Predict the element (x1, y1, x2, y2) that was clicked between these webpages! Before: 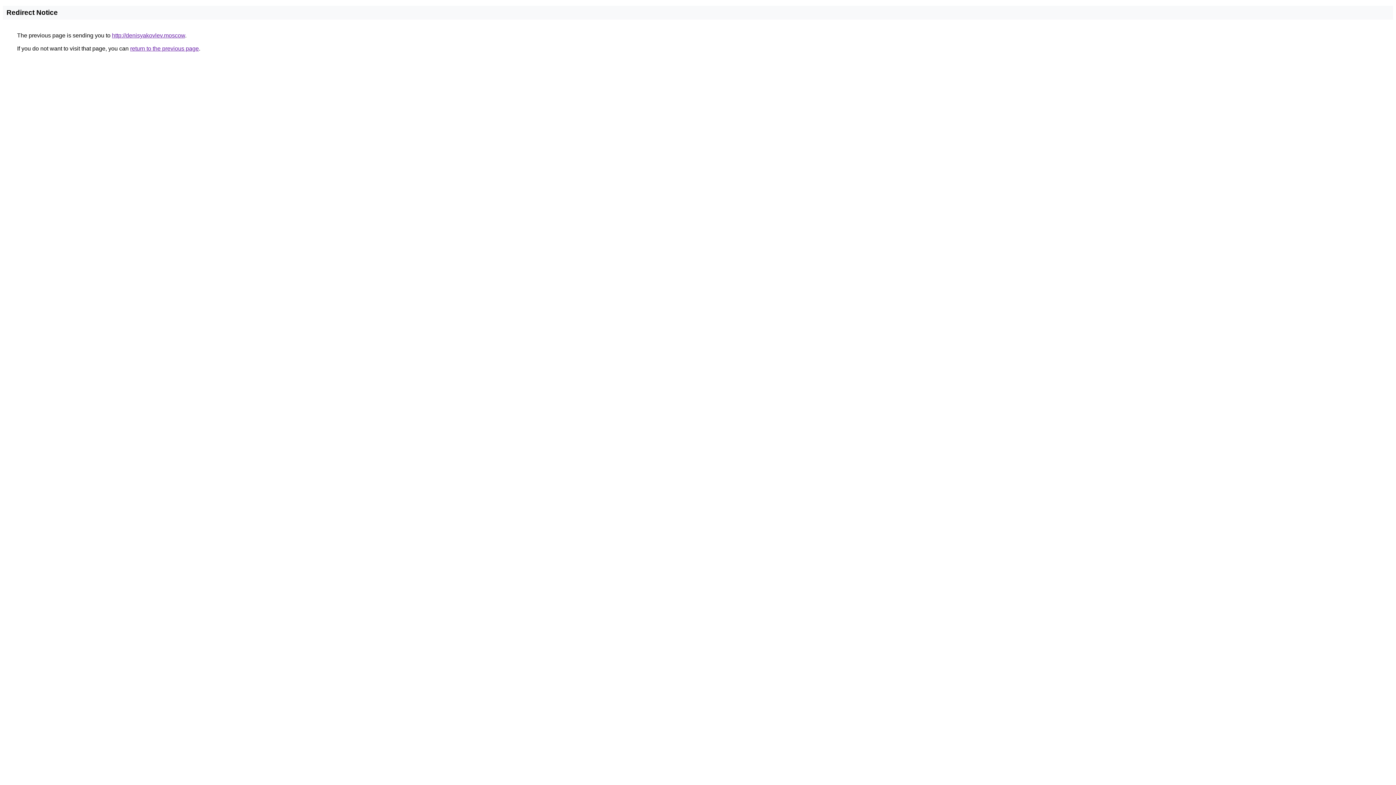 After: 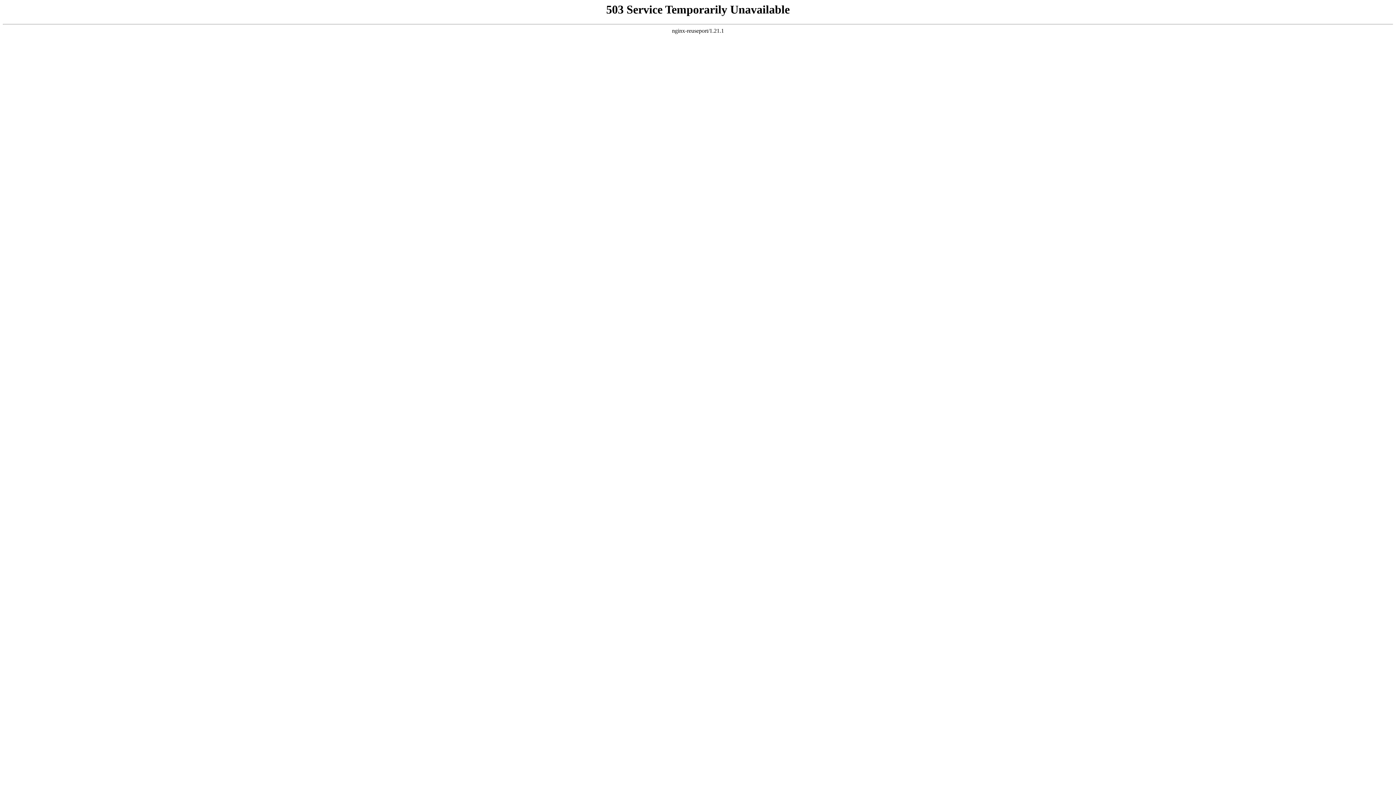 Action: label: http://denisyakovlev.moscow bbox: (112, 32, 185, 38)